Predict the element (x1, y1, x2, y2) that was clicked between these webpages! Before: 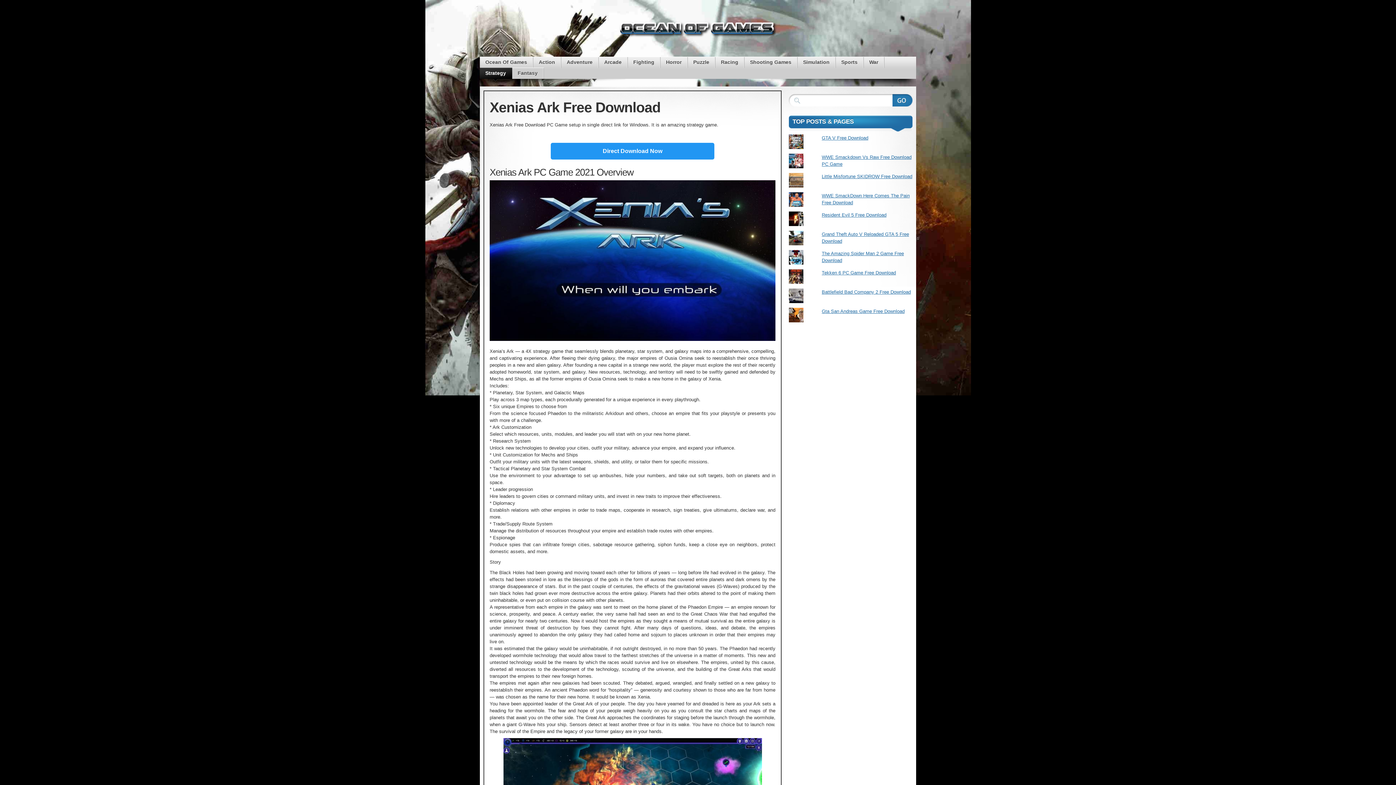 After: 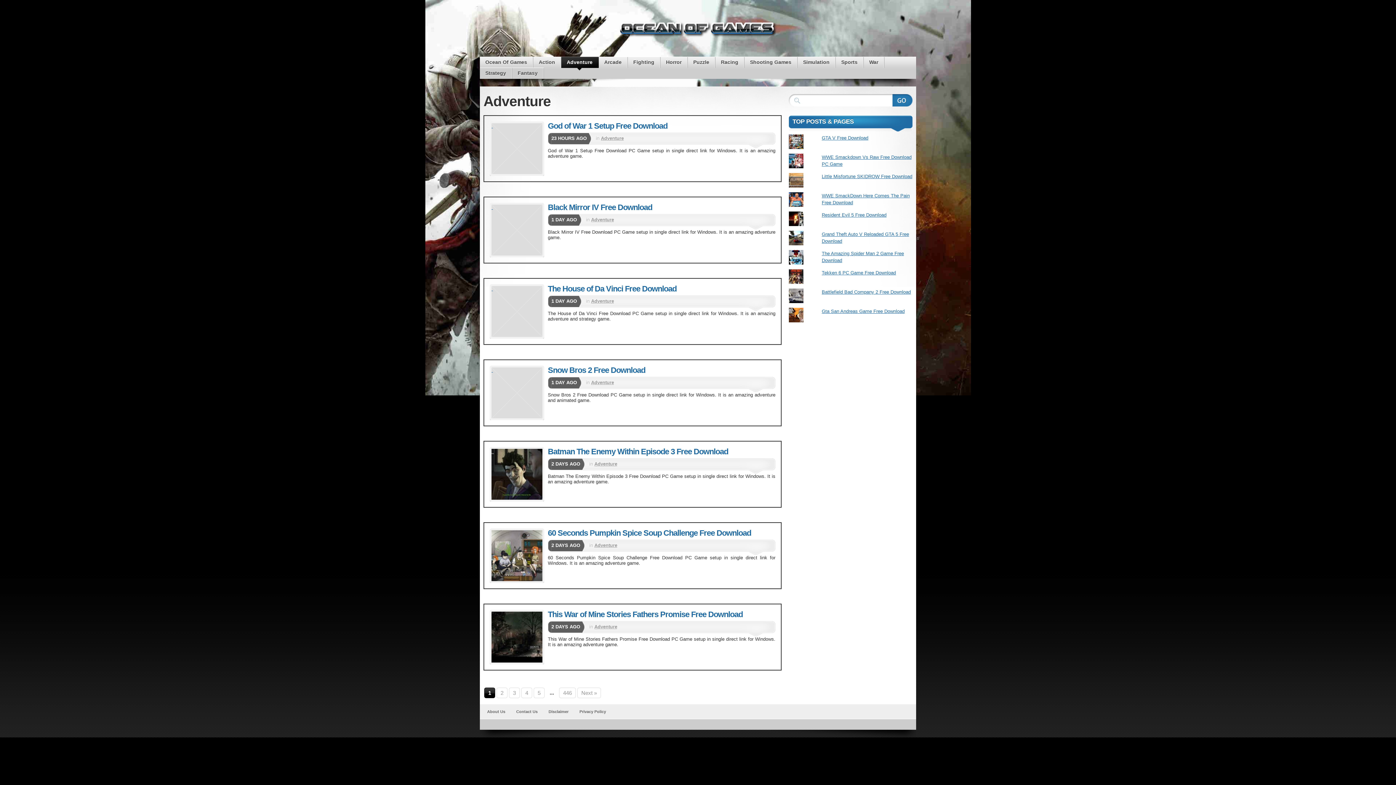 Action: bbox: (561, 57, 598, 68) label: Adventure